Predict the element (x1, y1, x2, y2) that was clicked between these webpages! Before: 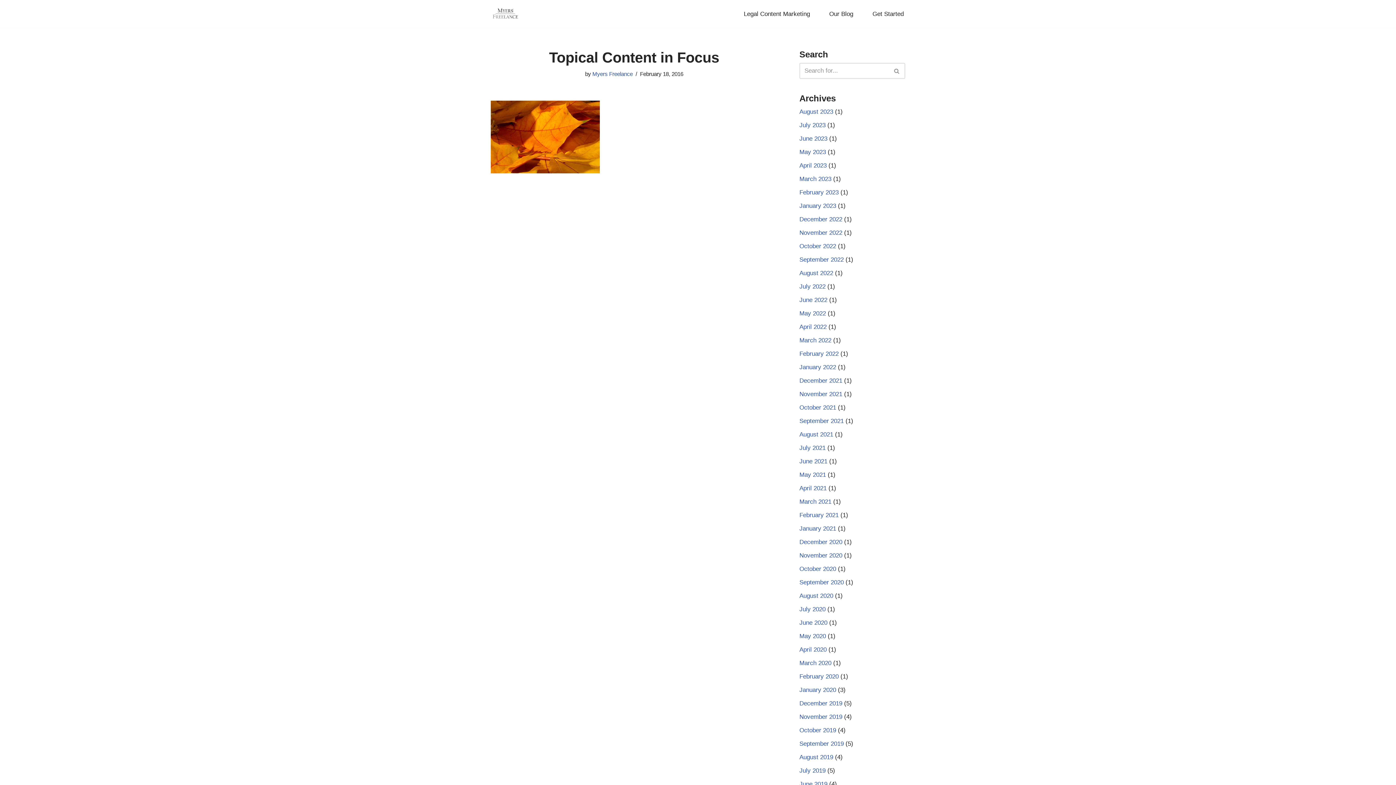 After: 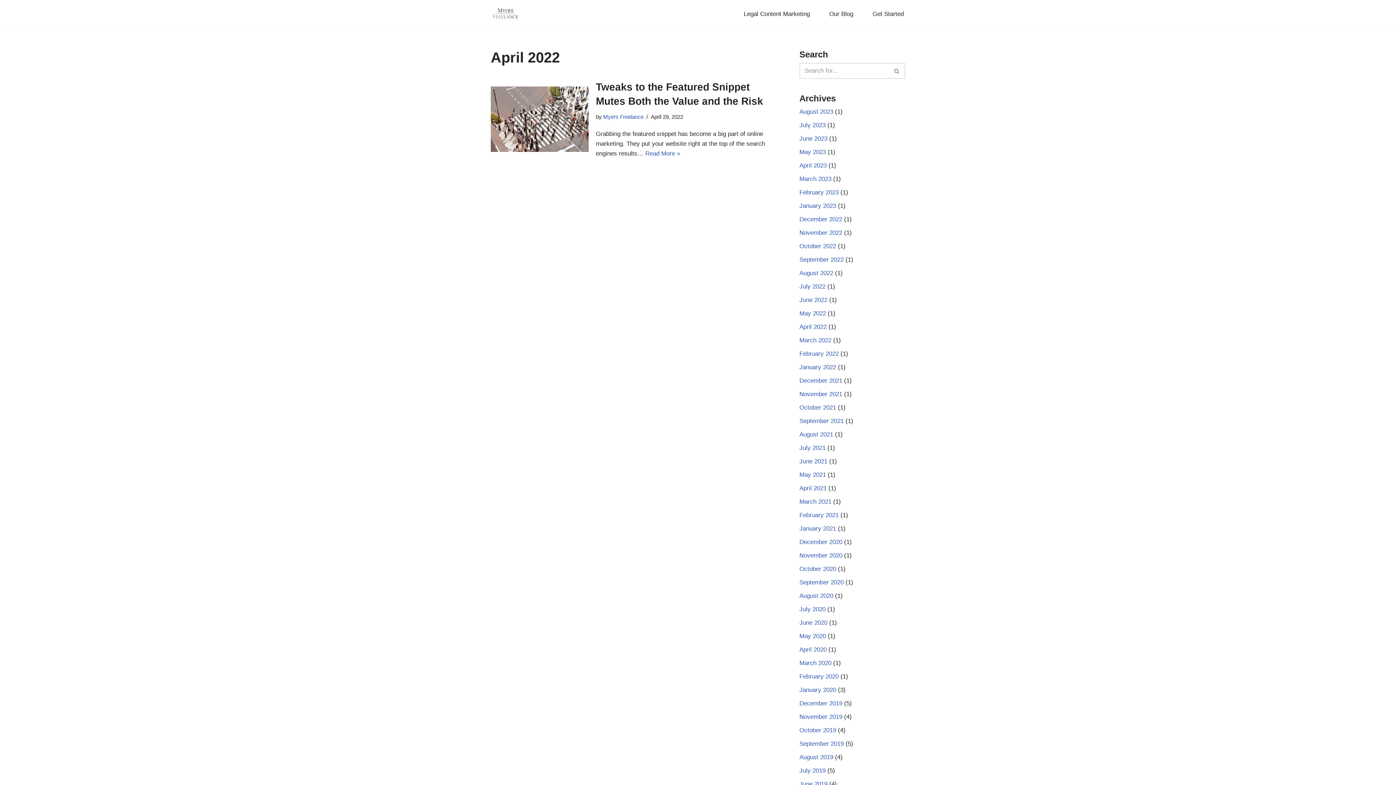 Action: label: April 2022 bbox: (799, 323, 826, 330)